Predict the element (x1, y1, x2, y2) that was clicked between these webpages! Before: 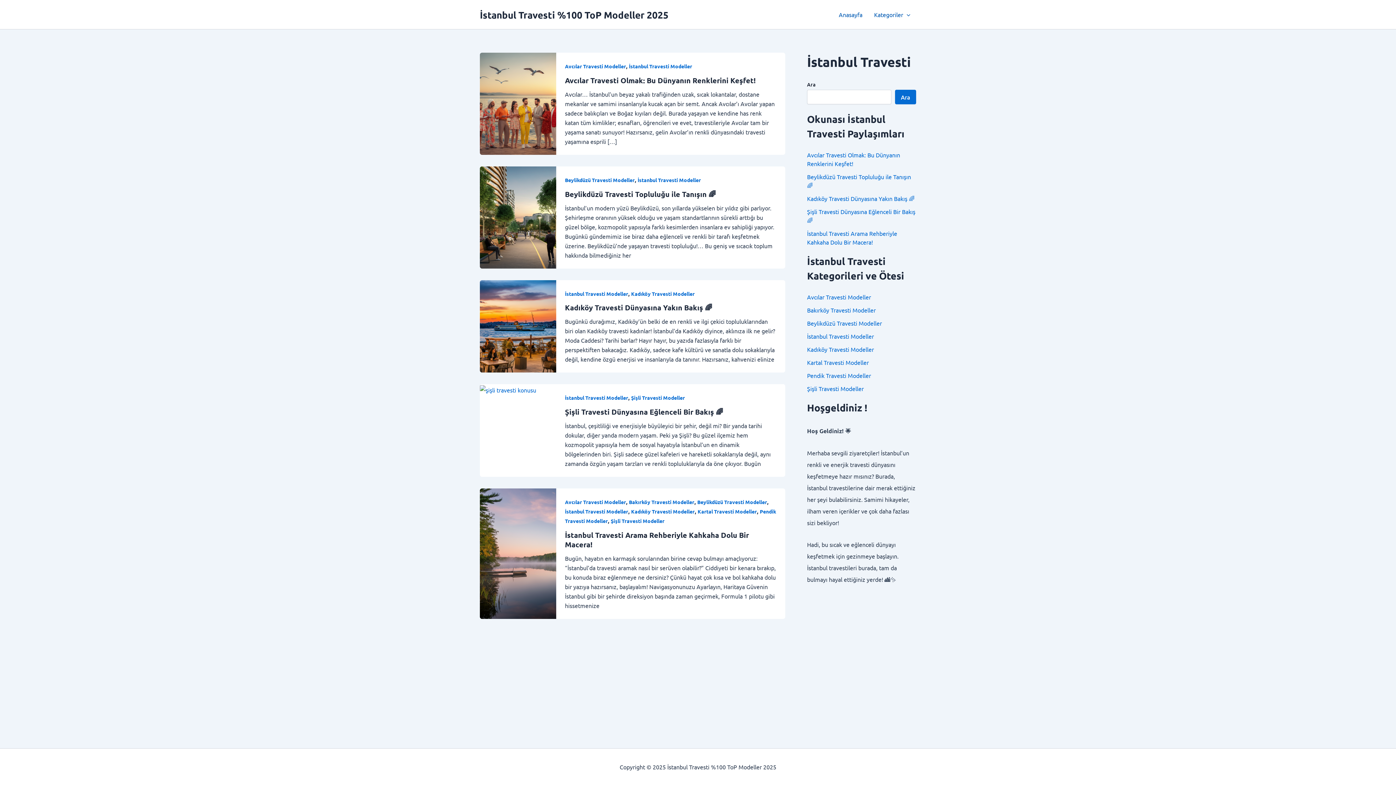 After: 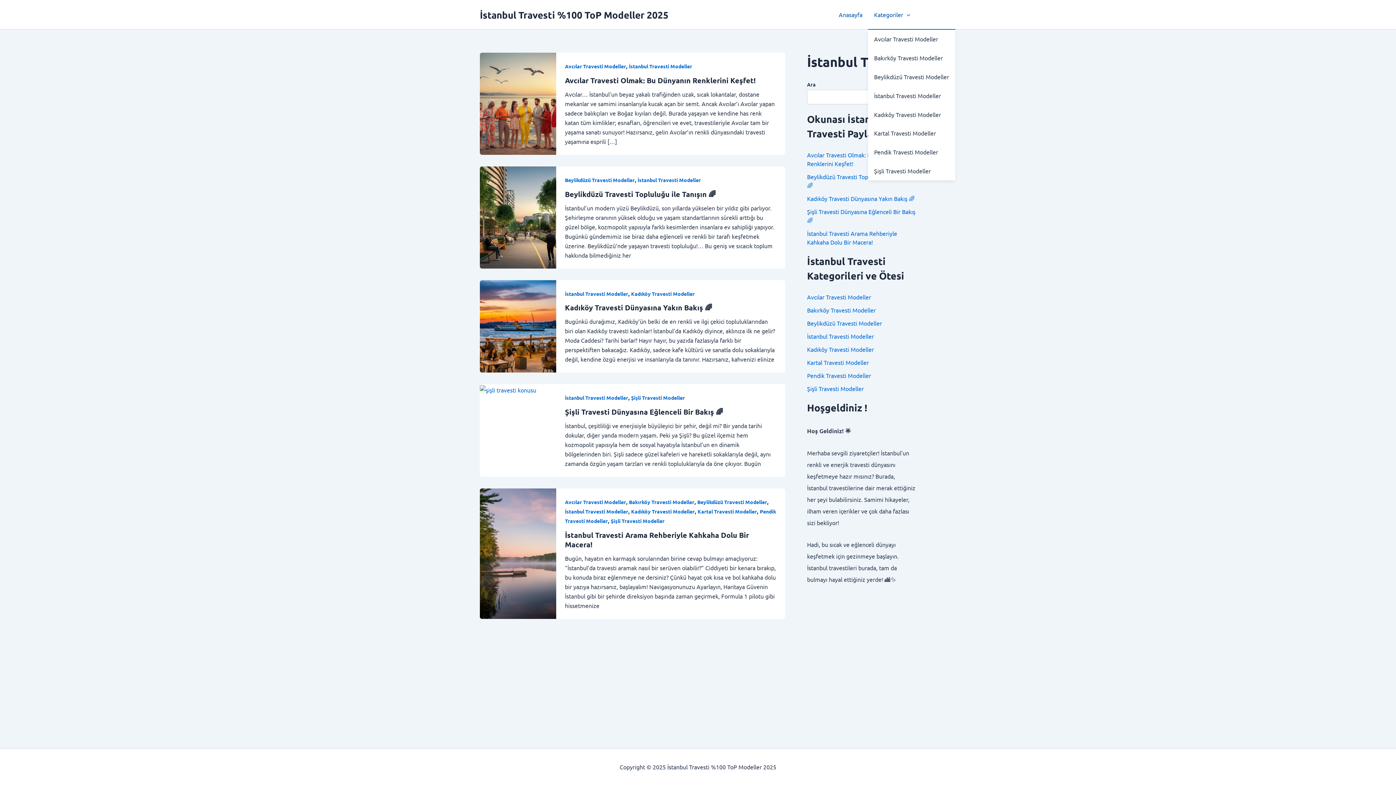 Action: label: Kategoriler bbox: (868, 0, 916, 29)